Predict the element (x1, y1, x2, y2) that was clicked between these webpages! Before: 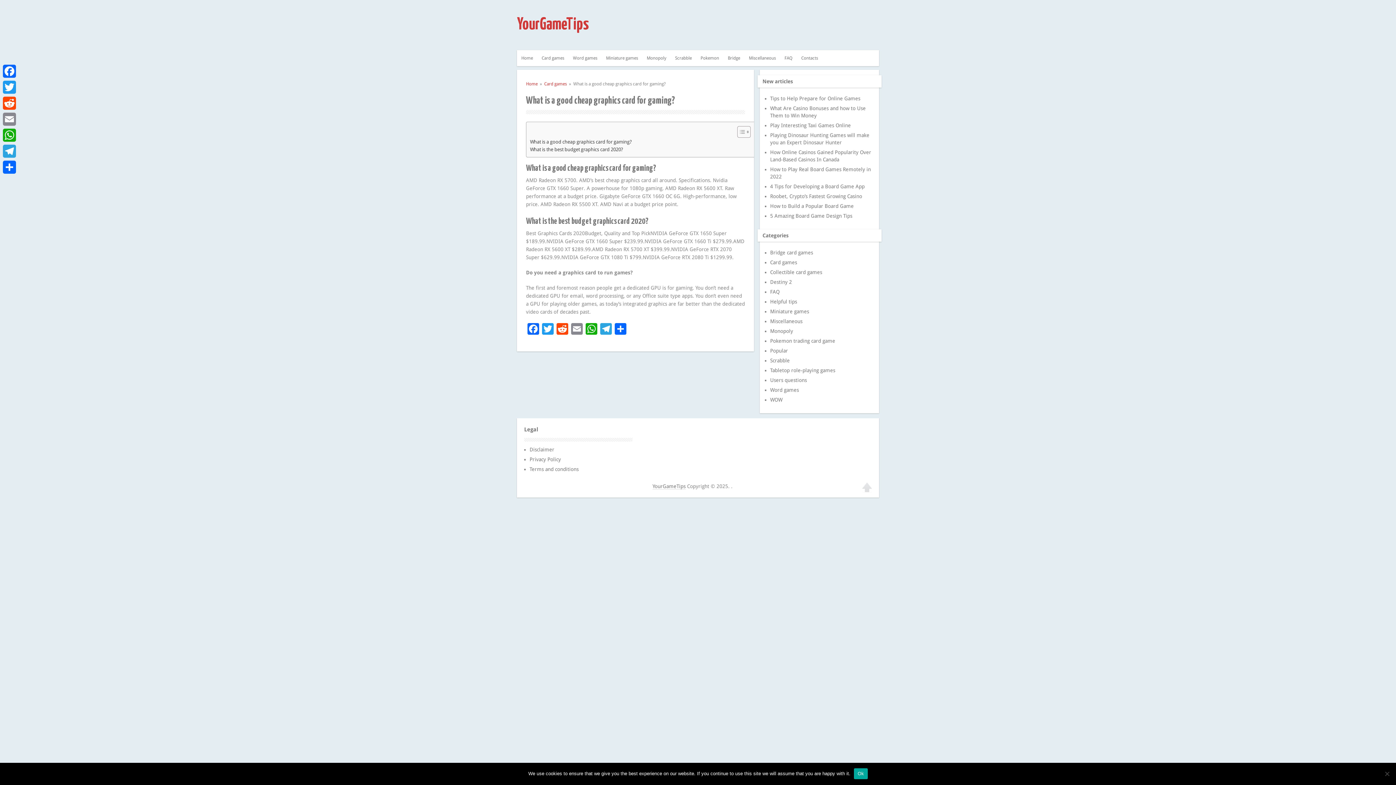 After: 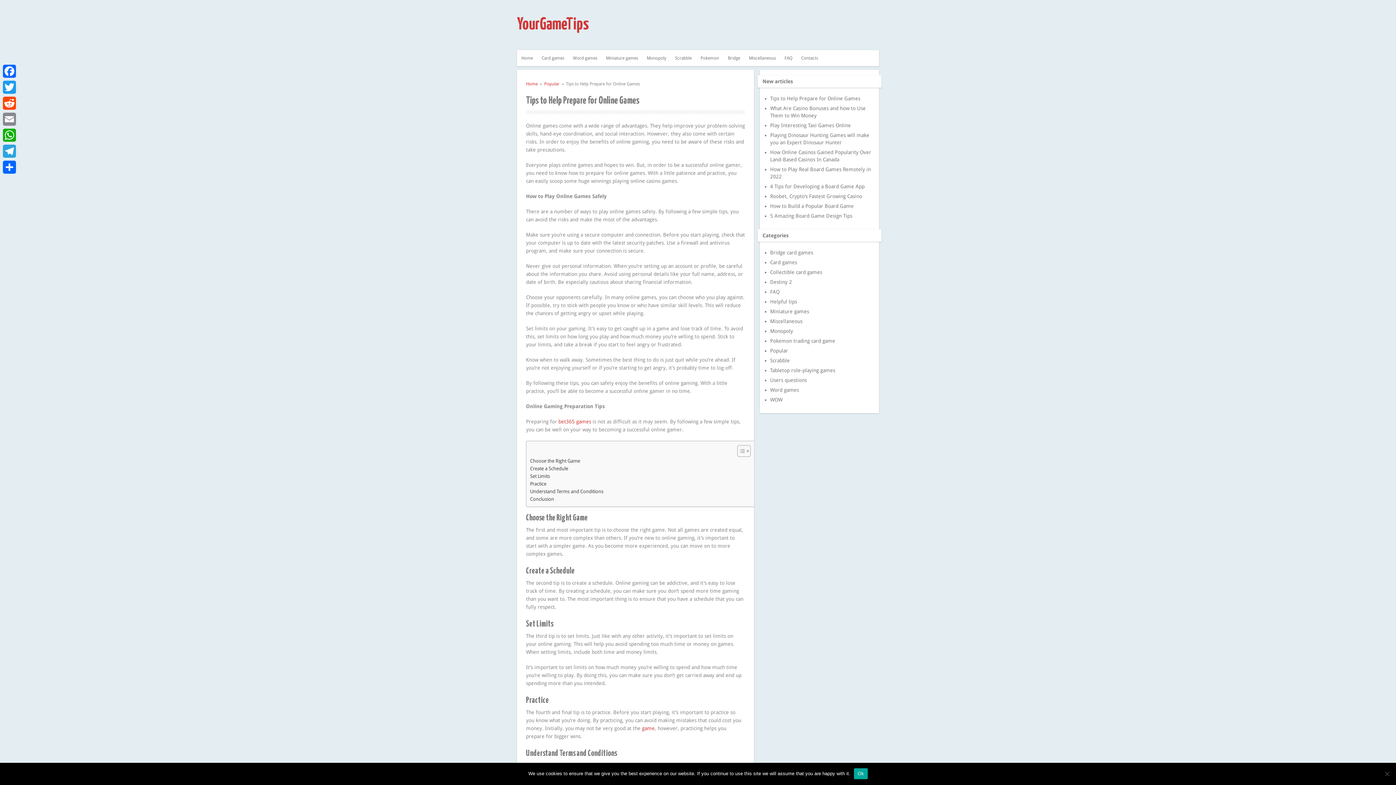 Action: bbox: (770, 95, 860, 101) label: Tips to Help Prepare for Online Games